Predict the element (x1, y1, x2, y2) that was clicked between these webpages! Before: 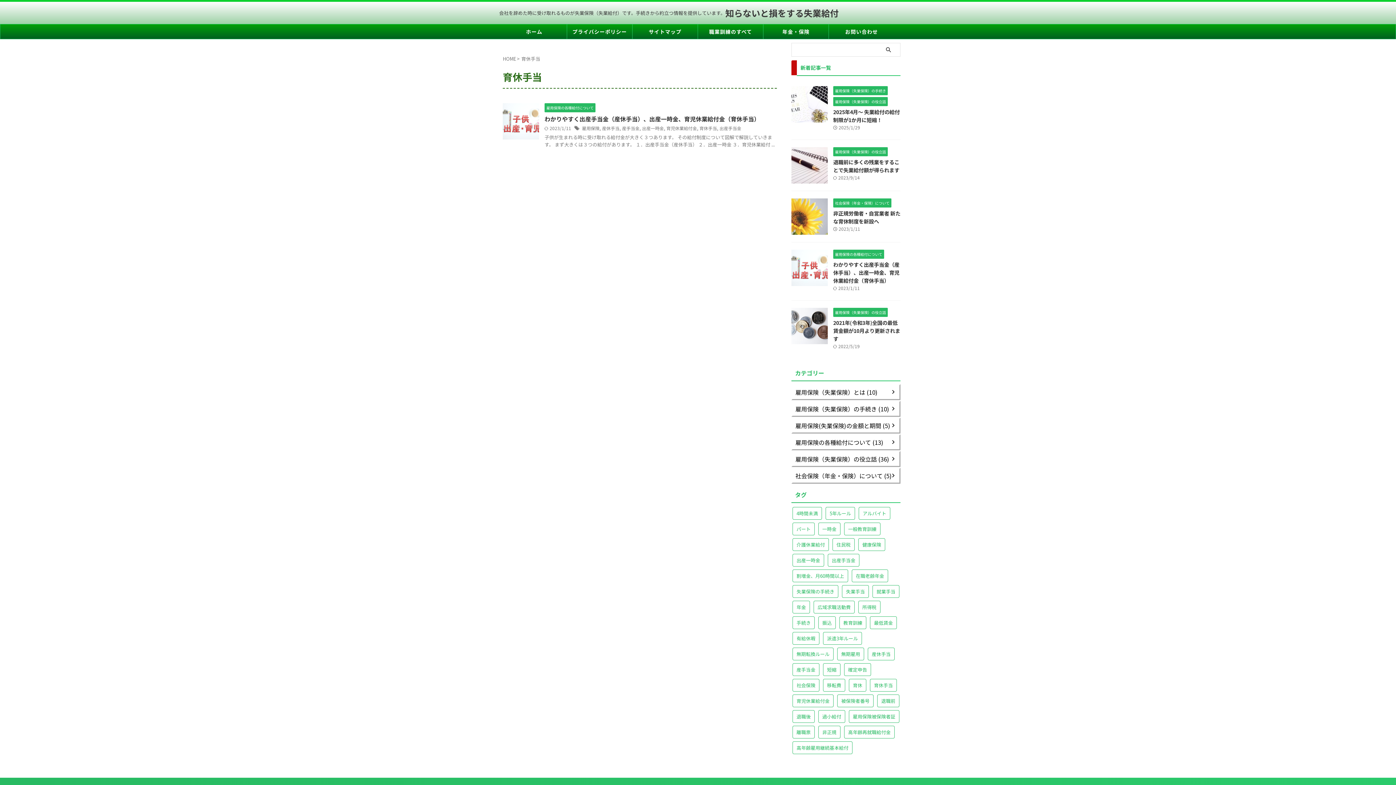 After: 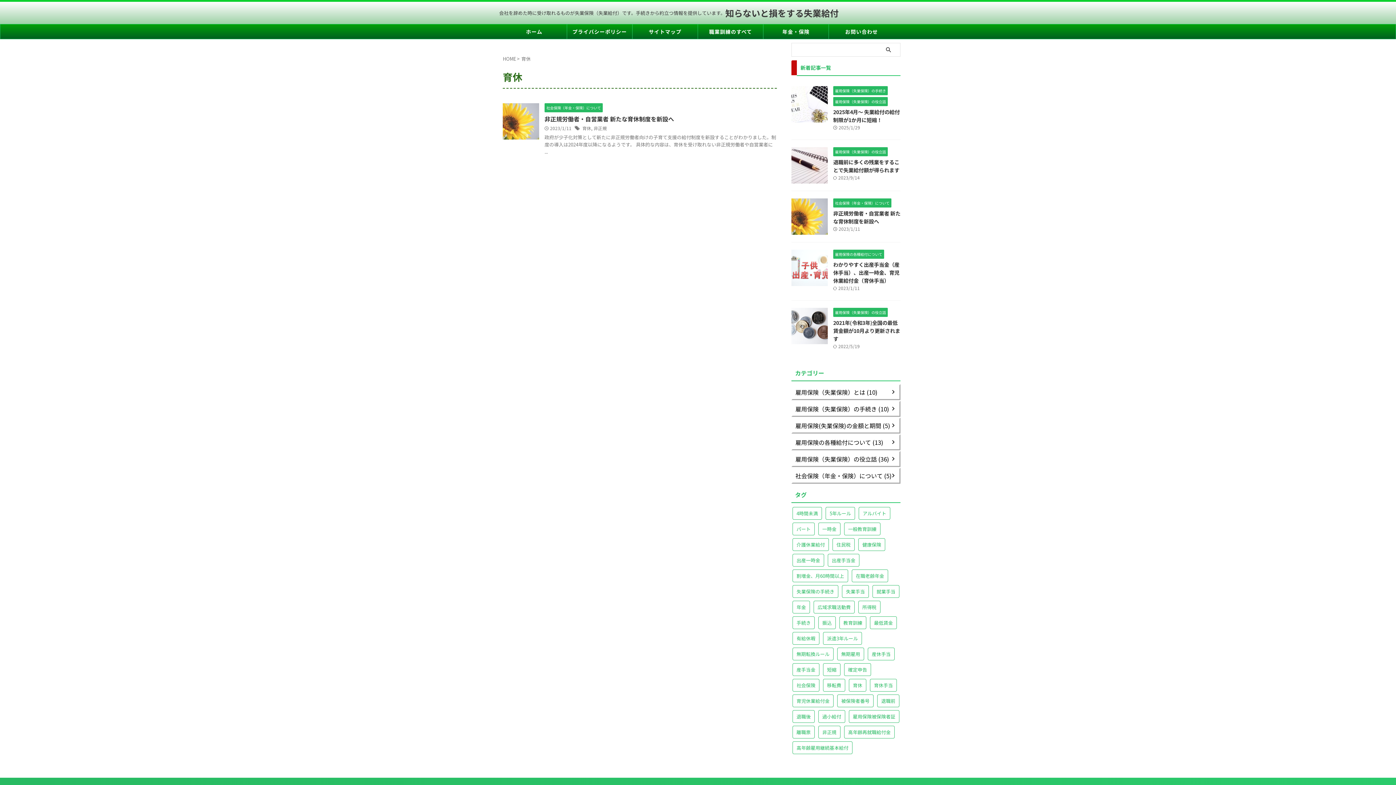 Action: label: 育休 (1個の項目) bbox: (849, 679, 866, 692)